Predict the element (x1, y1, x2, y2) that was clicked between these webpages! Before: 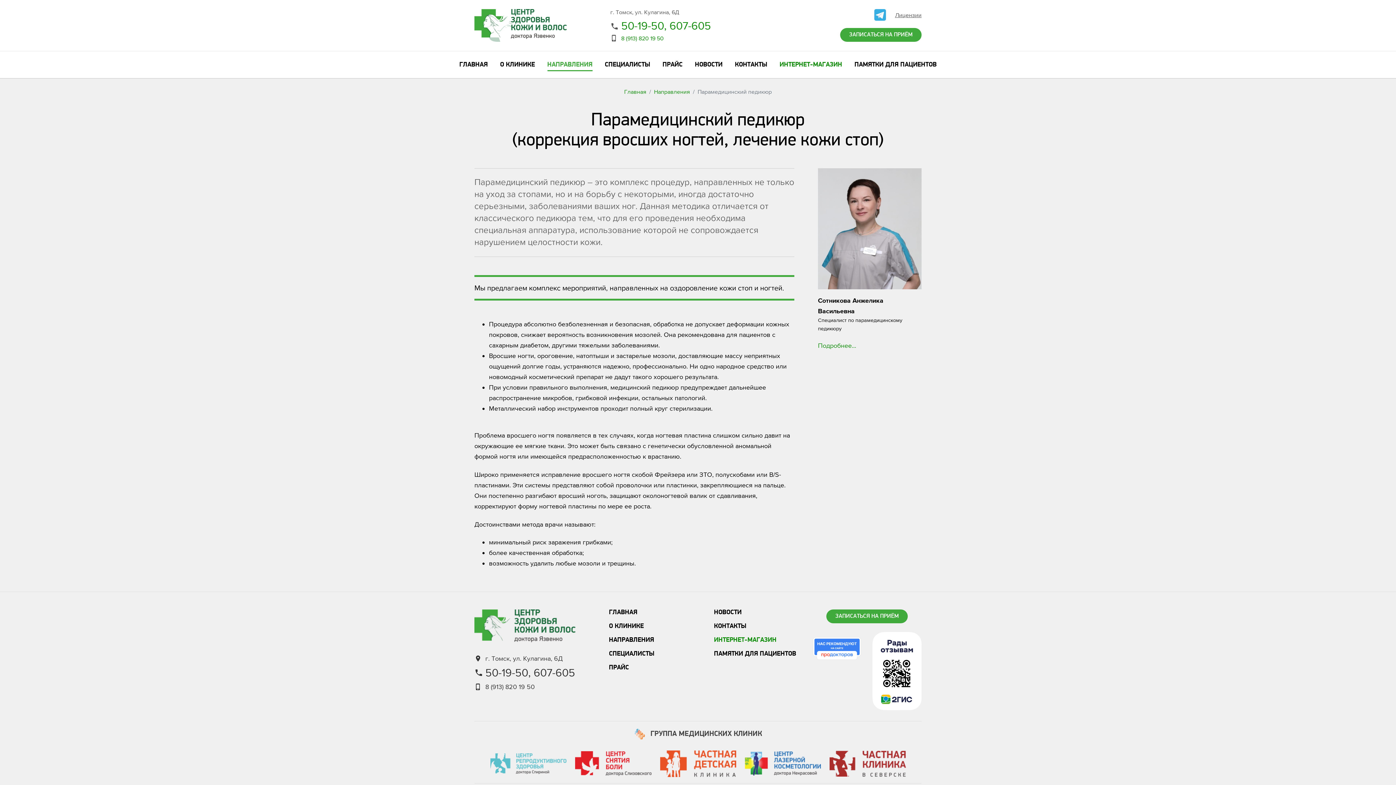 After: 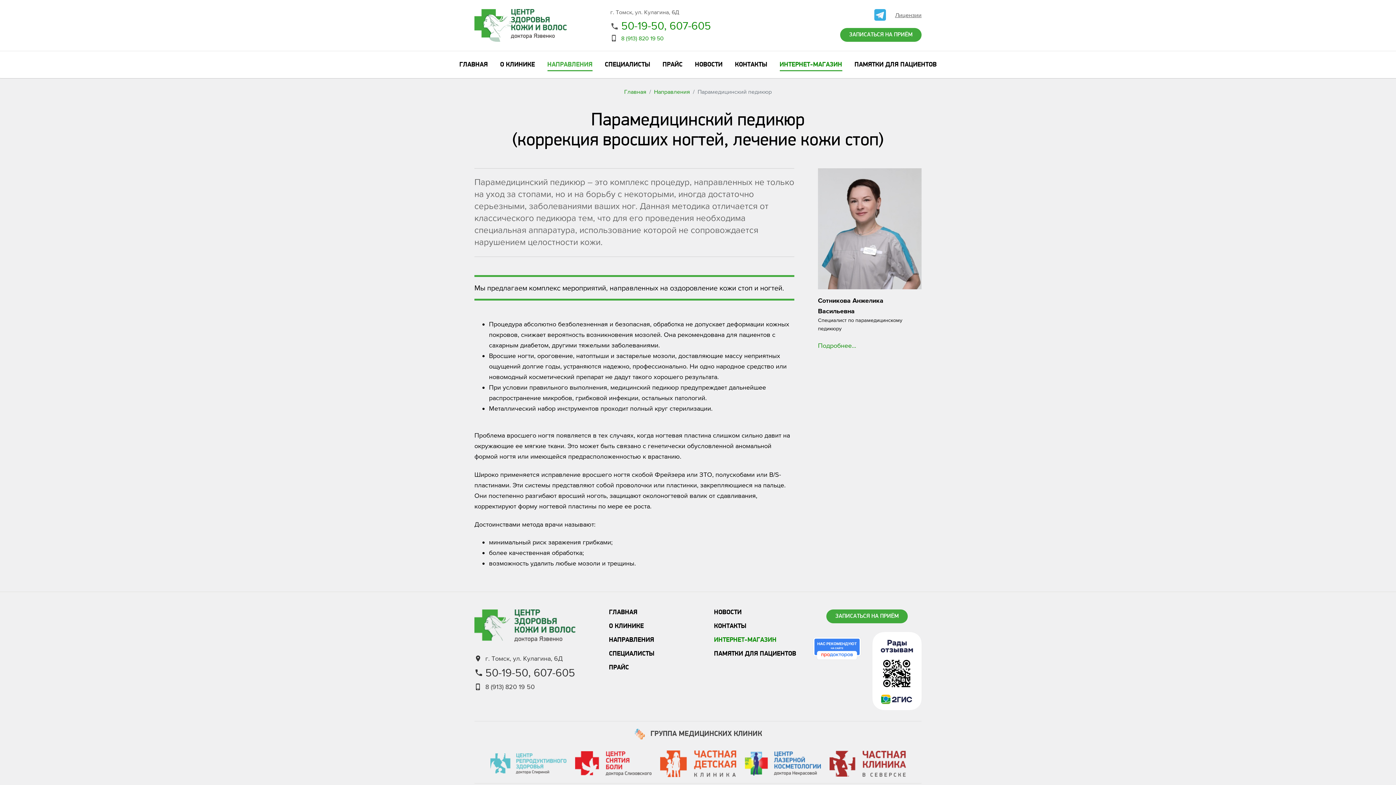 Action: label: ИНТЕРНЕТ-МАГАЗИН bbox: (773, 51, 848, 78)